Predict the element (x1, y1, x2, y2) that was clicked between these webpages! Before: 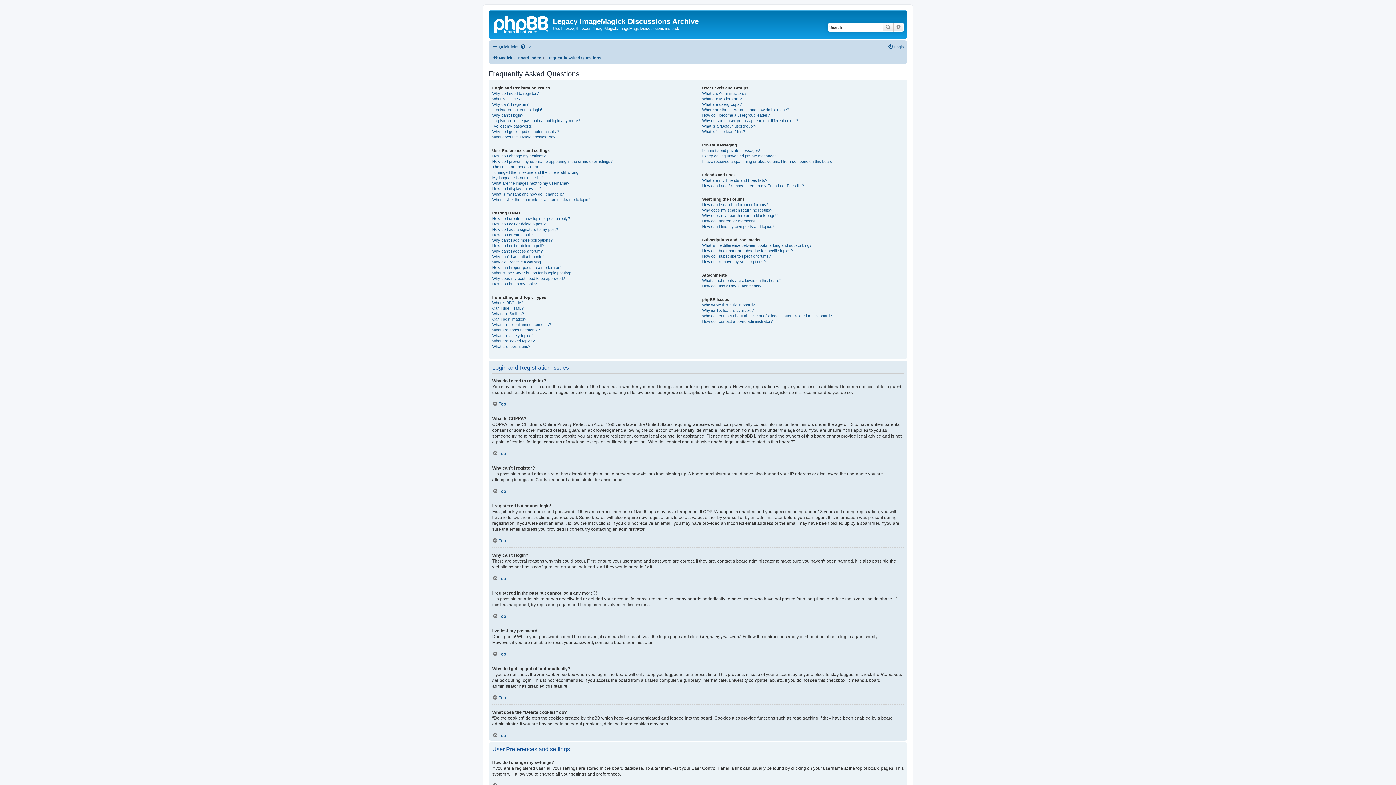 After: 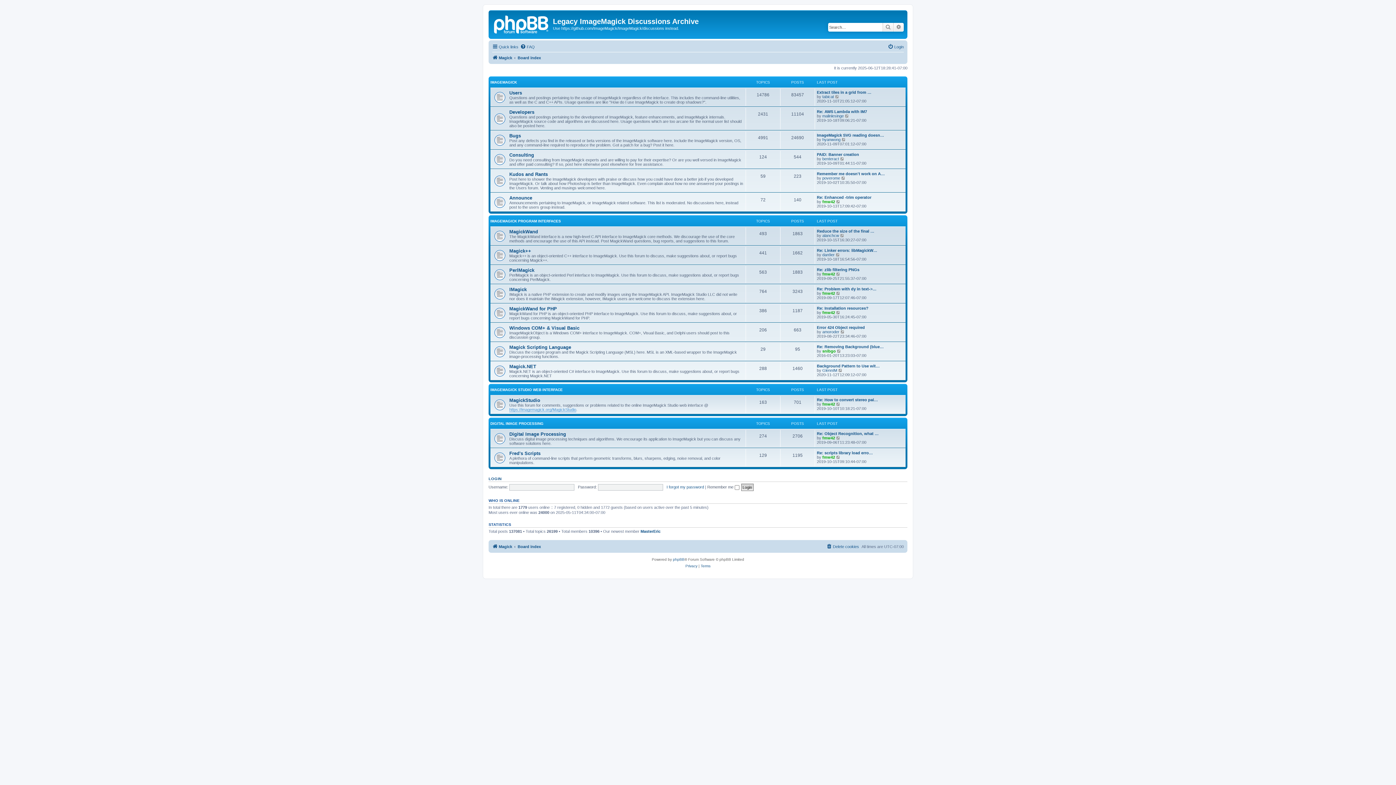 Action: label: Board index bbox: (517, 53, 541, 62)